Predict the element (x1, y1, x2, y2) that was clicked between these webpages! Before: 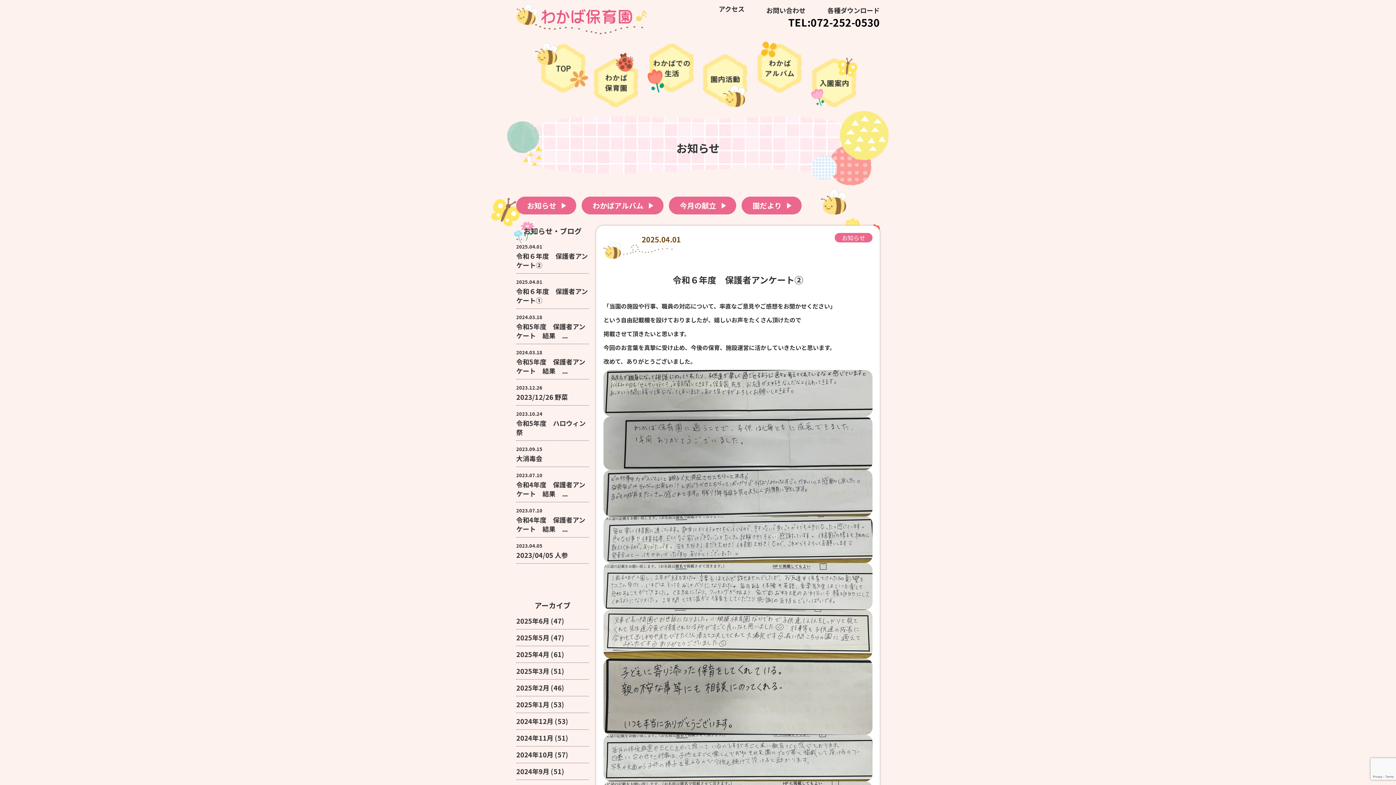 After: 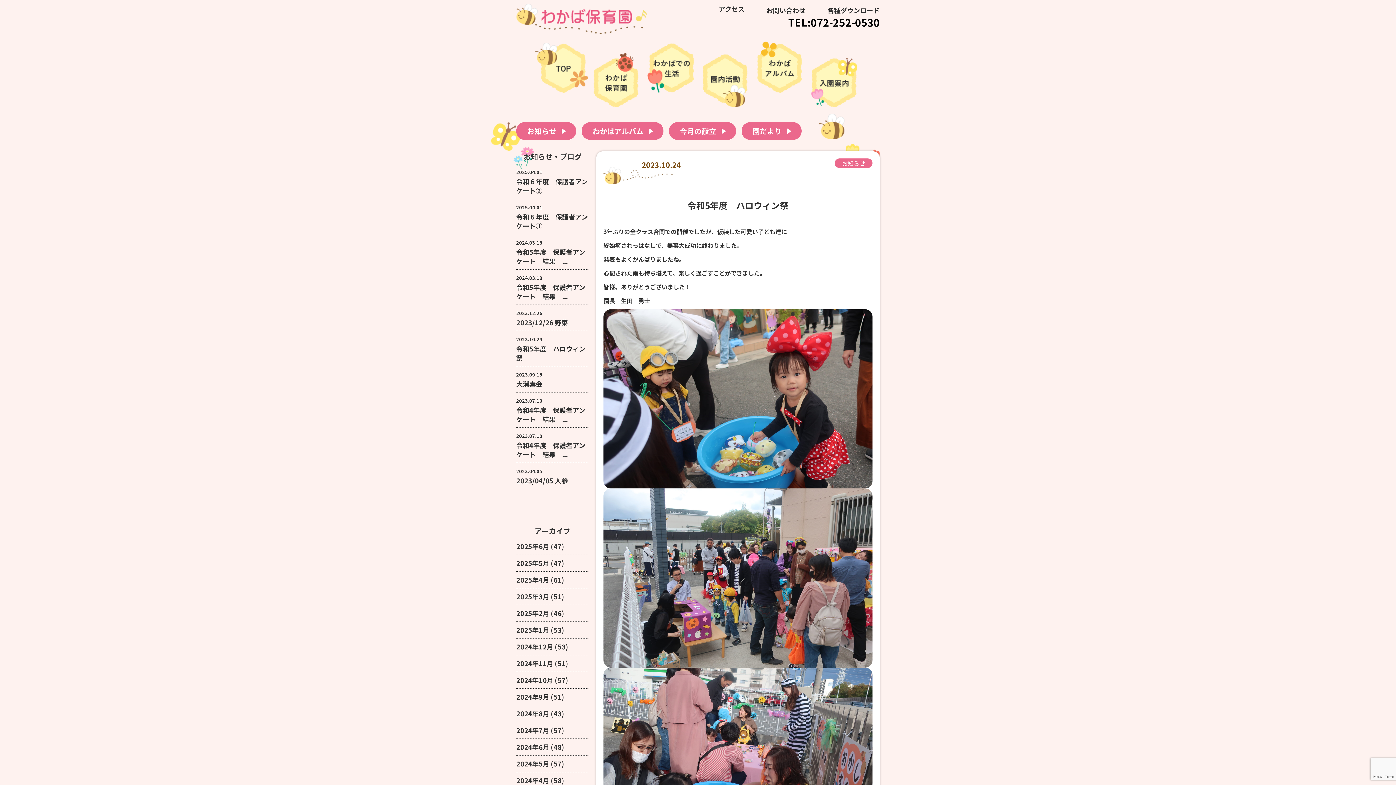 Action: bbox: (516, 409, 589, 437) label: 2023.10.24

令和5年度　ハロウィン祭